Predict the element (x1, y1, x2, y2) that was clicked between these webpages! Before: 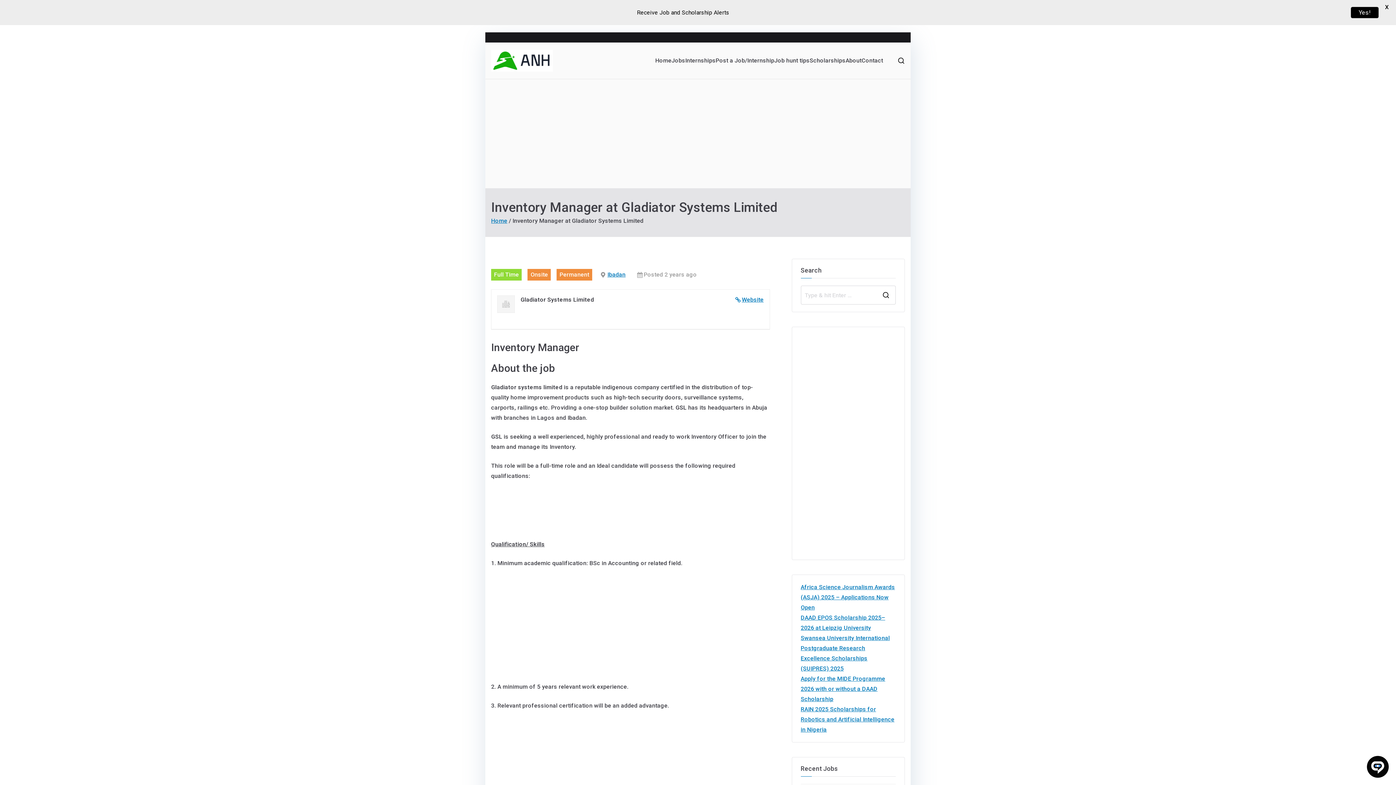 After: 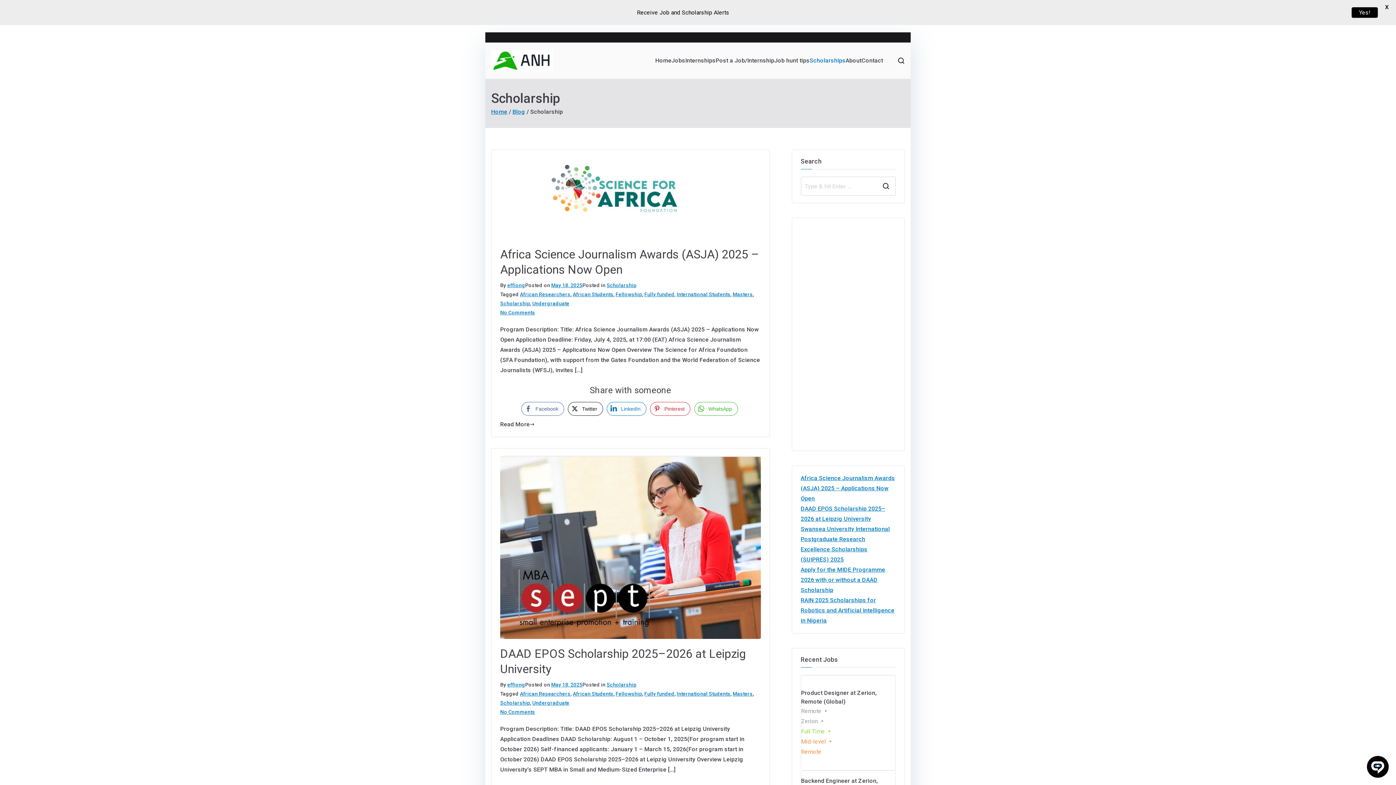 Action: label: Scholarships bbox: (809, 55, 845, 65)